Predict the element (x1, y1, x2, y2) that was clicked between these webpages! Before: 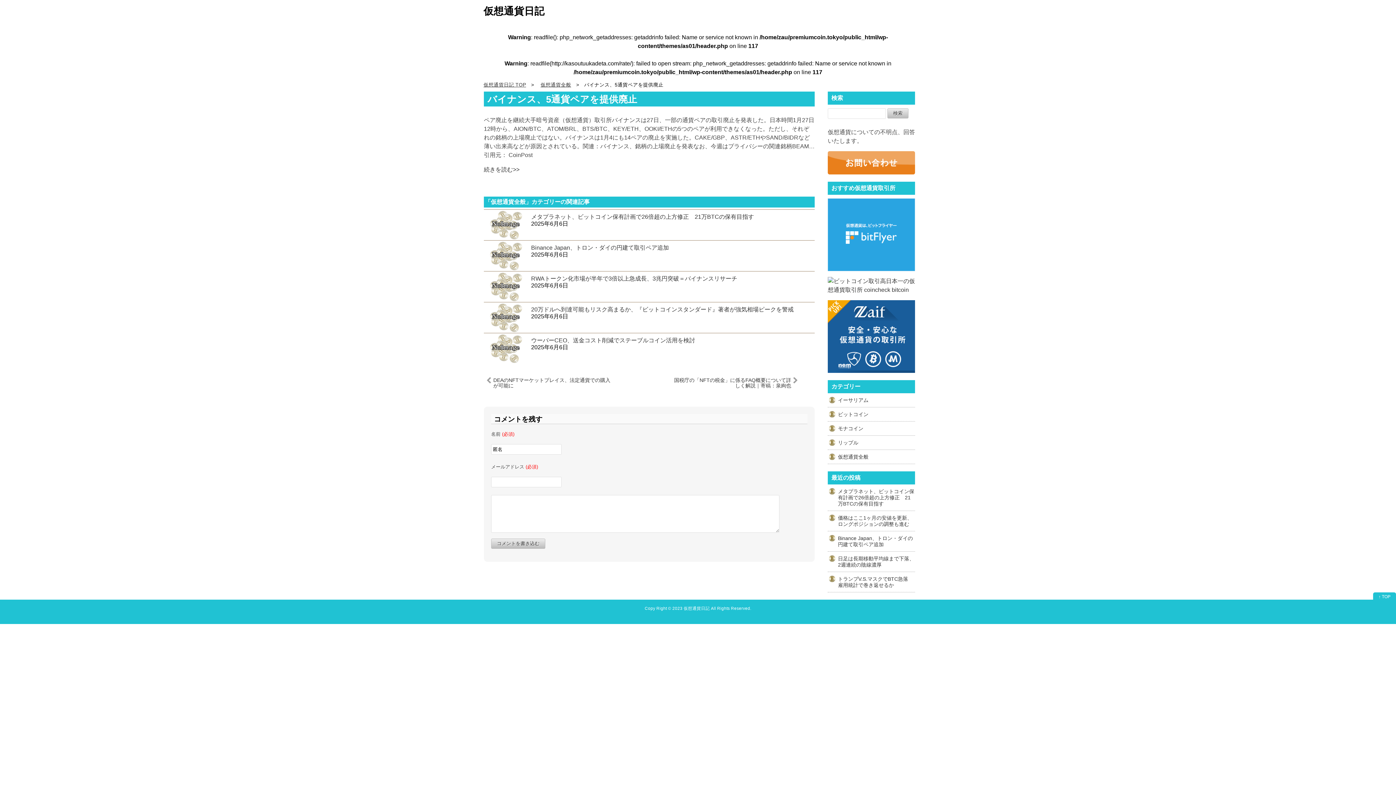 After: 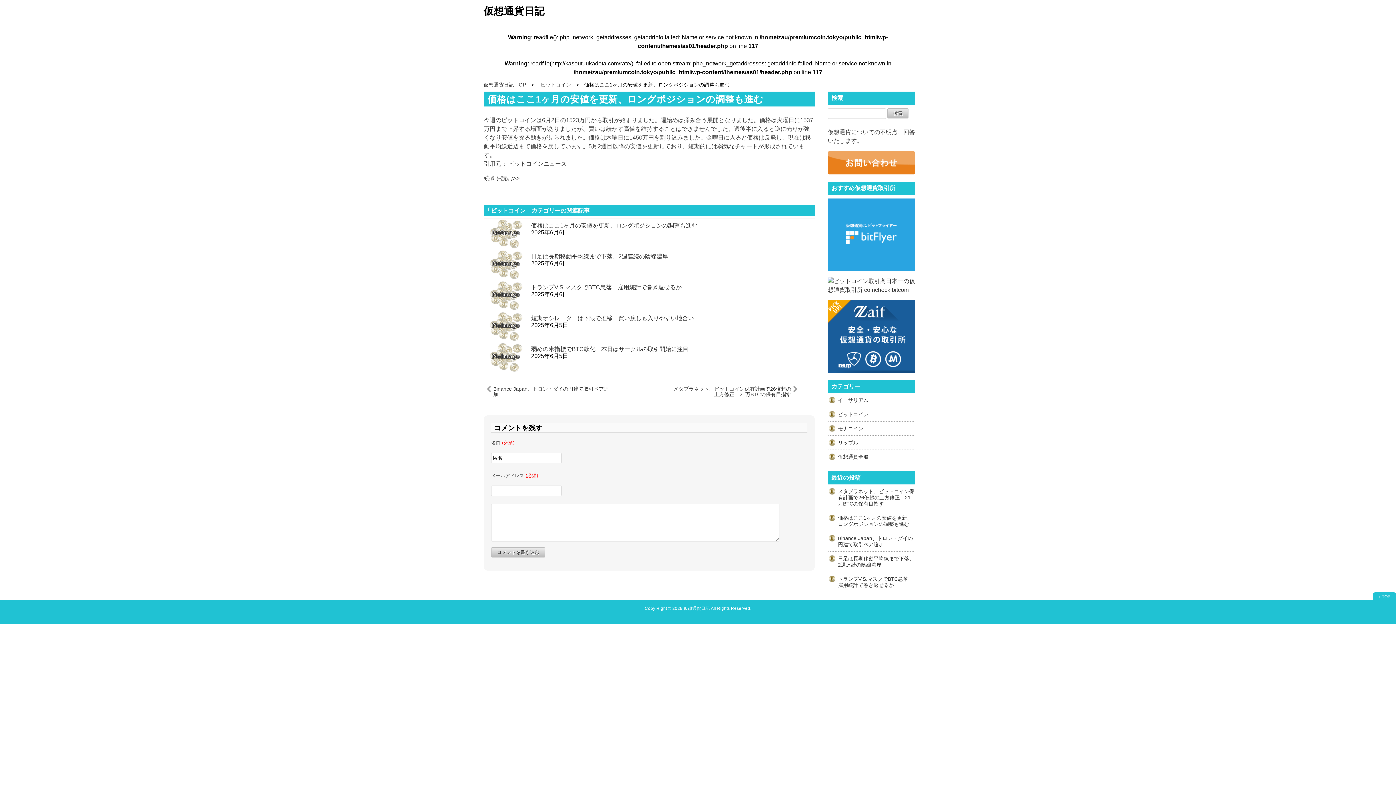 Action: bbox: (838, 515, 912, 527) label: 価格はここ1ヶ月の安値を更新、ロングポジションの調整も進む